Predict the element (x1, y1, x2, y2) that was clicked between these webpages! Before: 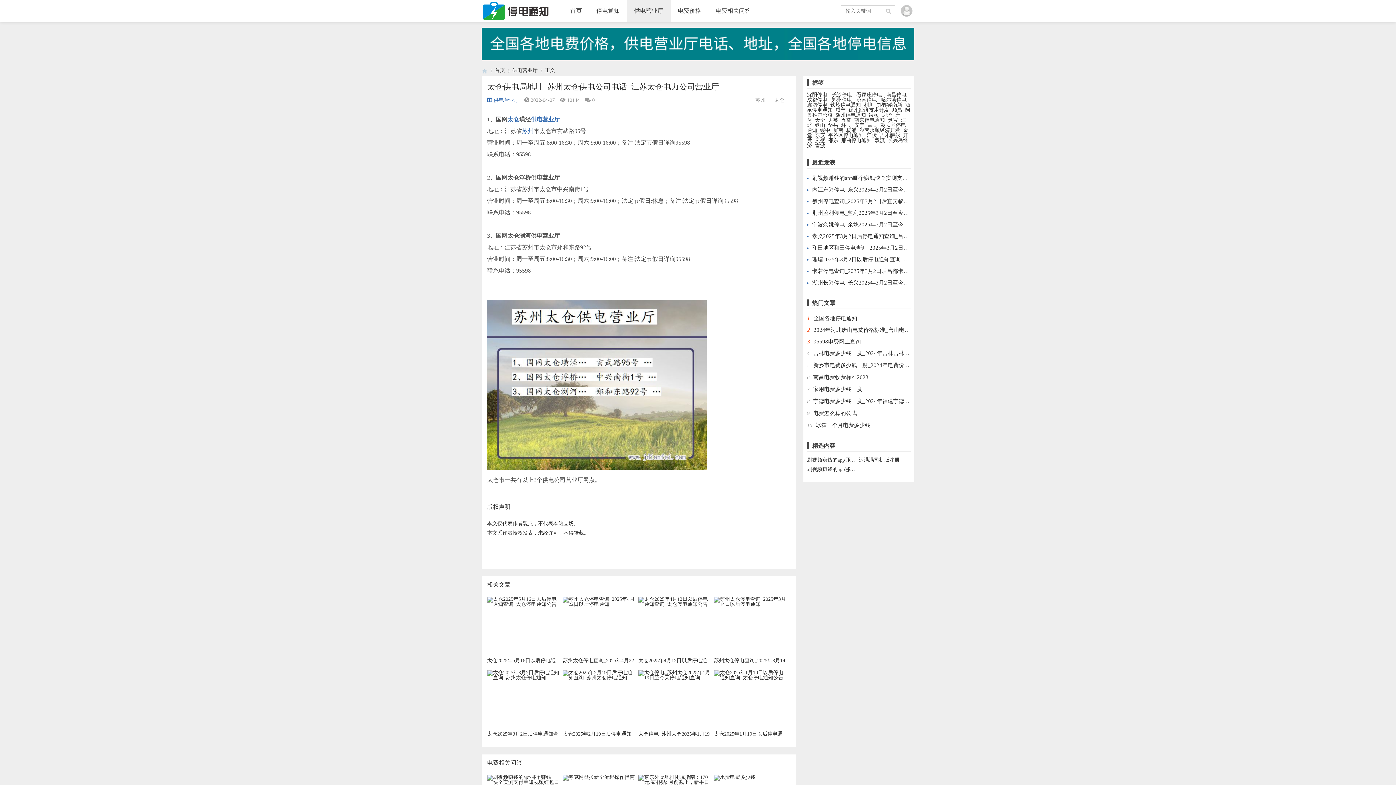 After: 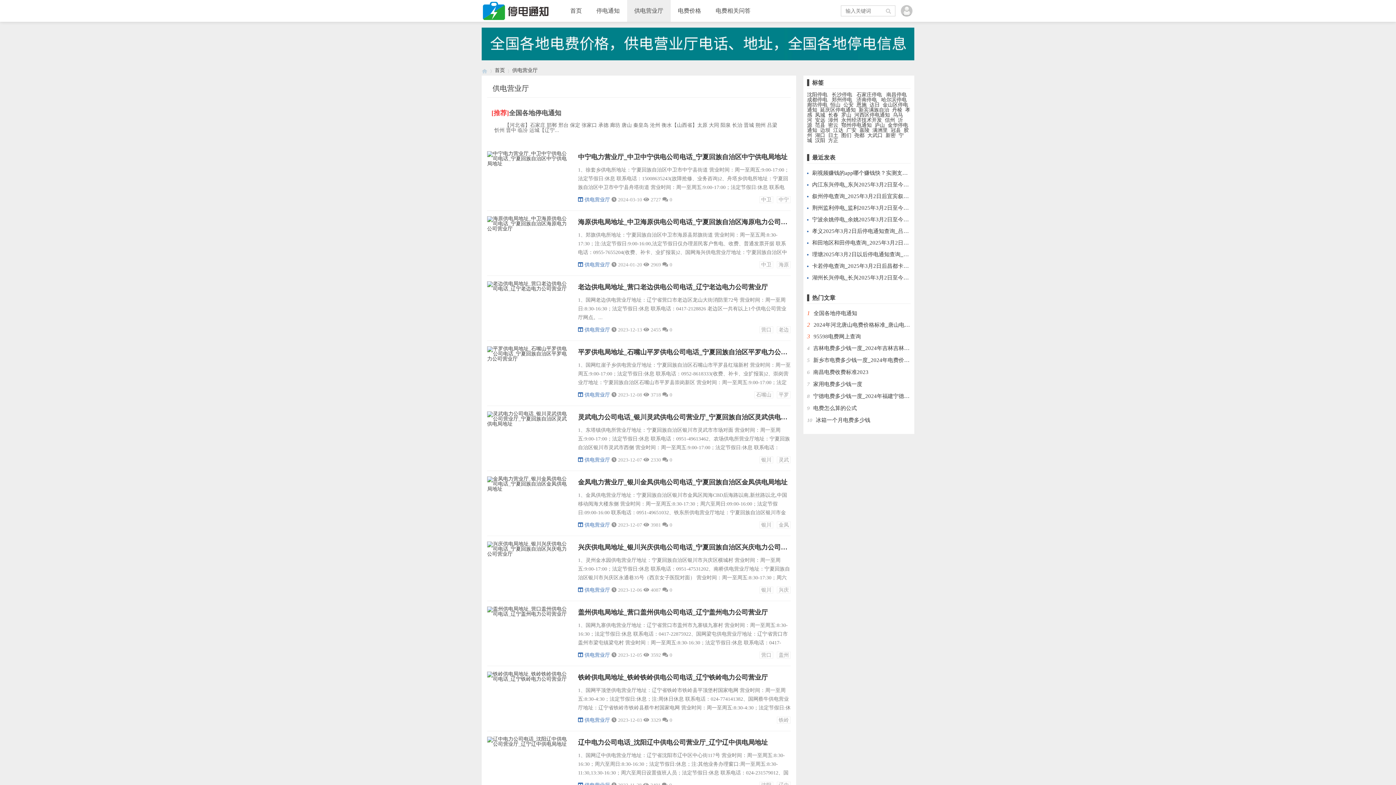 Action: bbox: (487, 97, 519, 102) label: 供电营业厅